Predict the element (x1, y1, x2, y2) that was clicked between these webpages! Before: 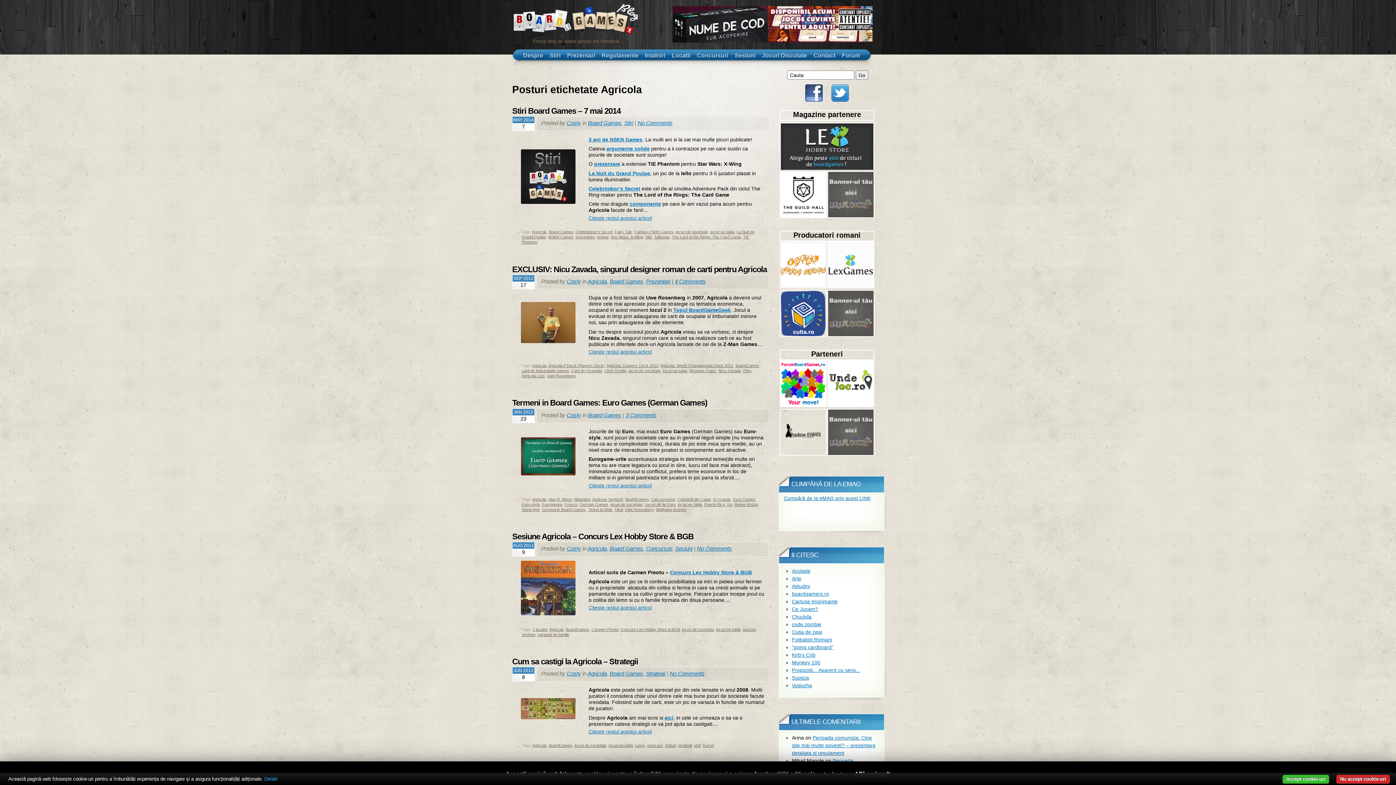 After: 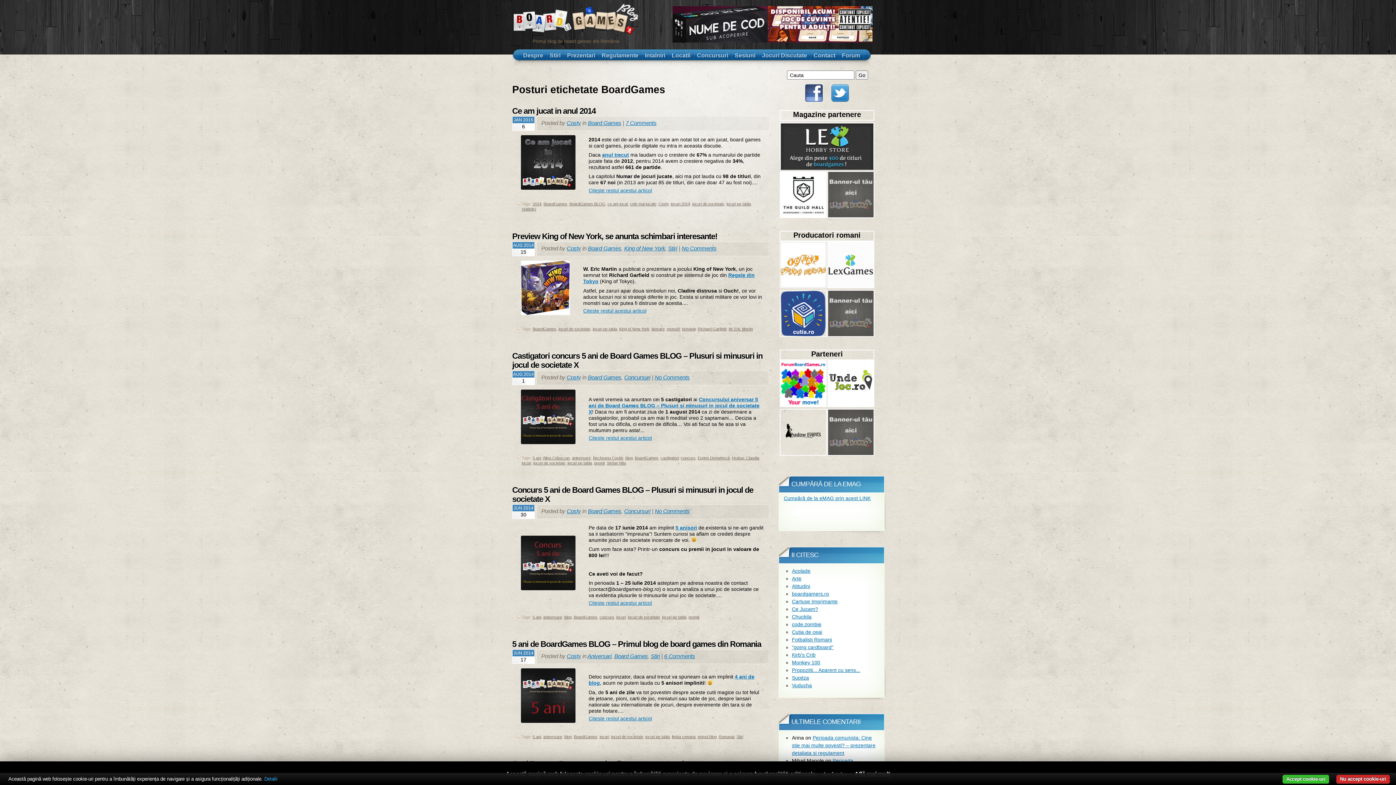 Action: bbox: (735, 363, 759, 368) label: BoardGames